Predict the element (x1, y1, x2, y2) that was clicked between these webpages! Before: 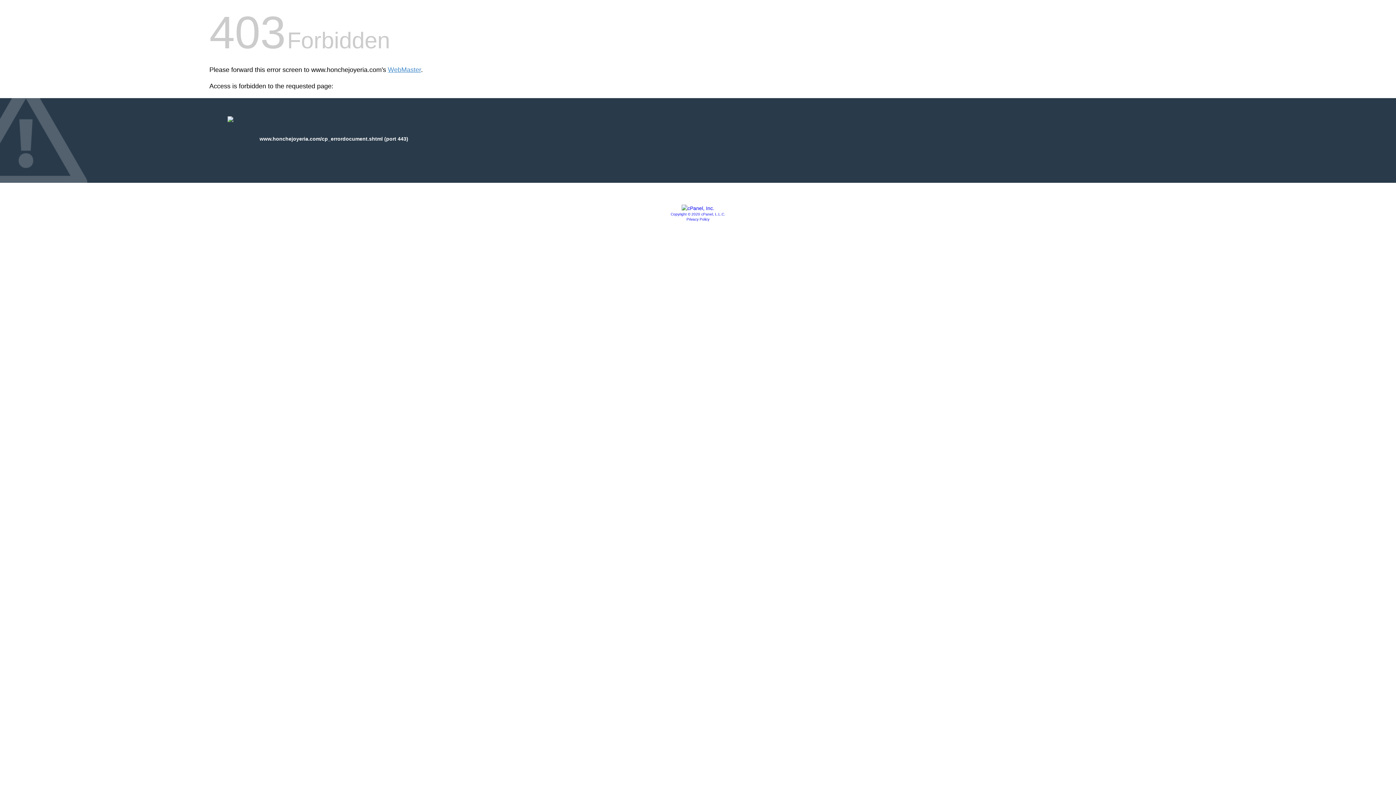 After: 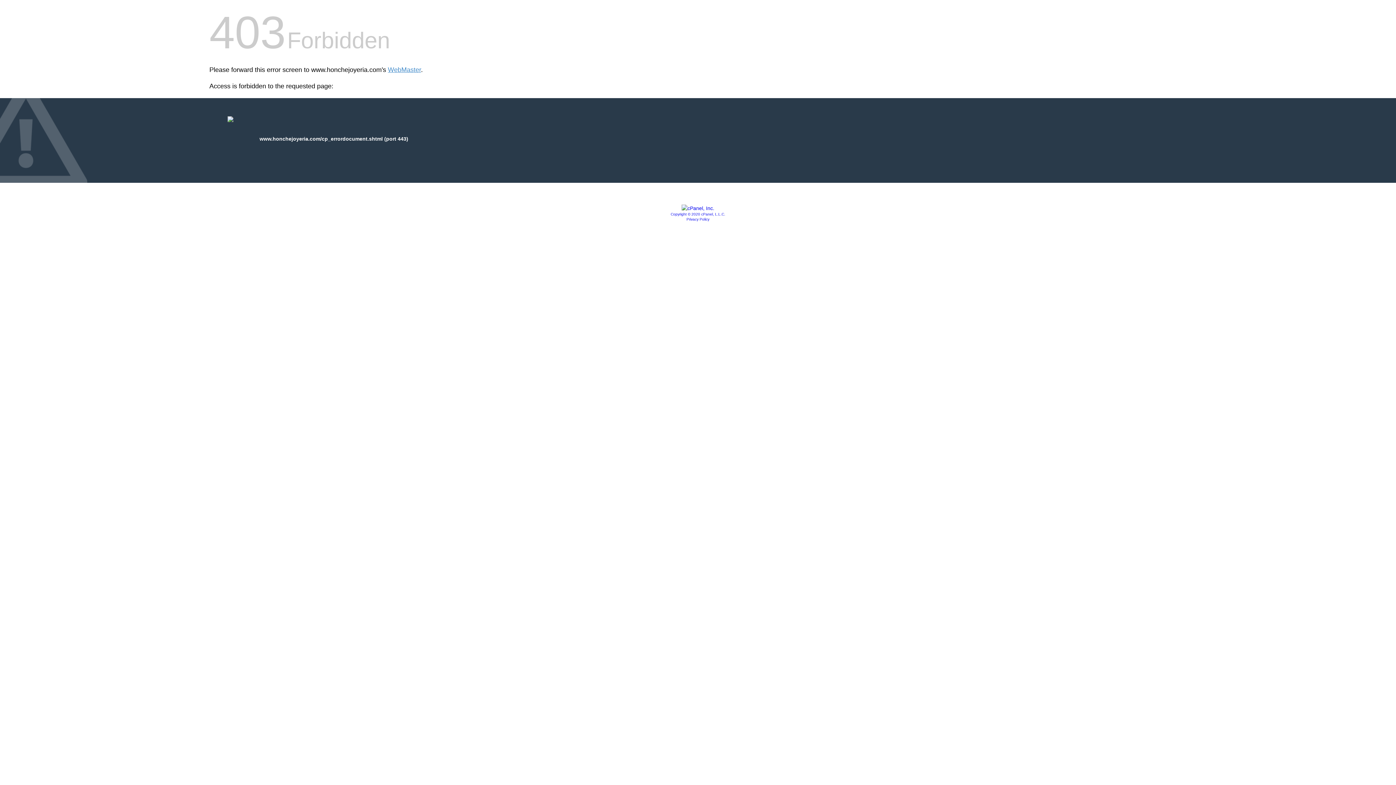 Action: bbox: (681, 205, 714, 211)